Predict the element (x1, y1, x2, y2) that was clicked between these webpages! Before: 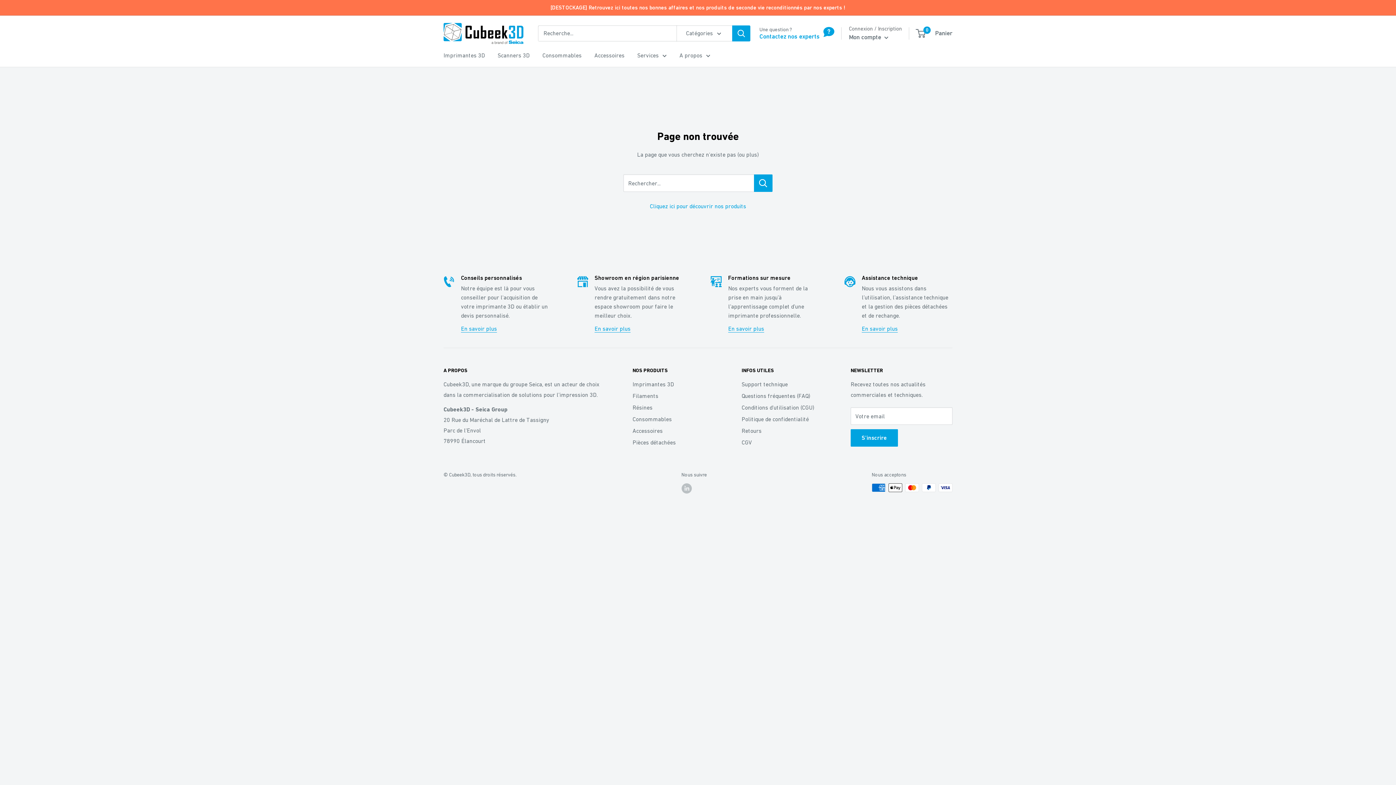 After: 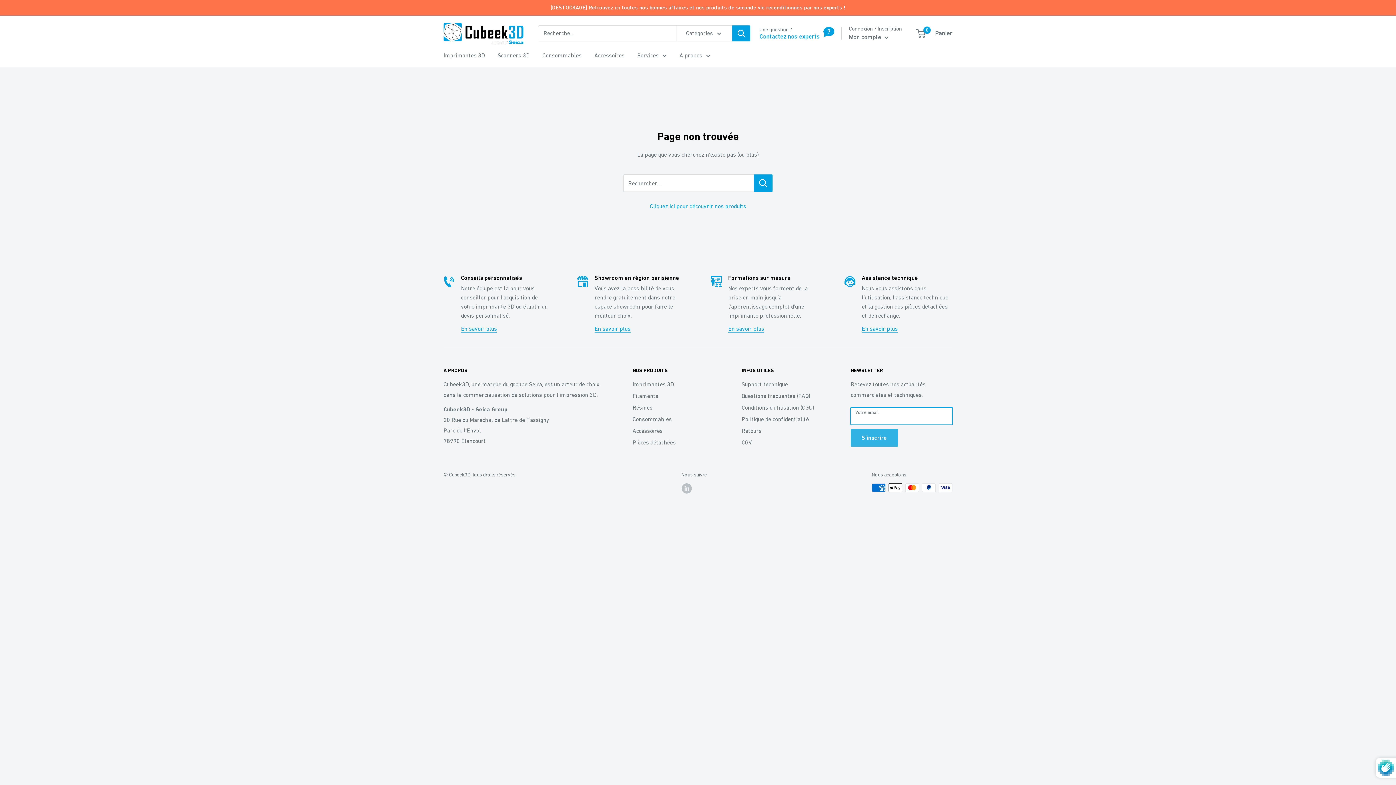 Action: label: S'inscrire bbox: (850, 429, 898, 446)